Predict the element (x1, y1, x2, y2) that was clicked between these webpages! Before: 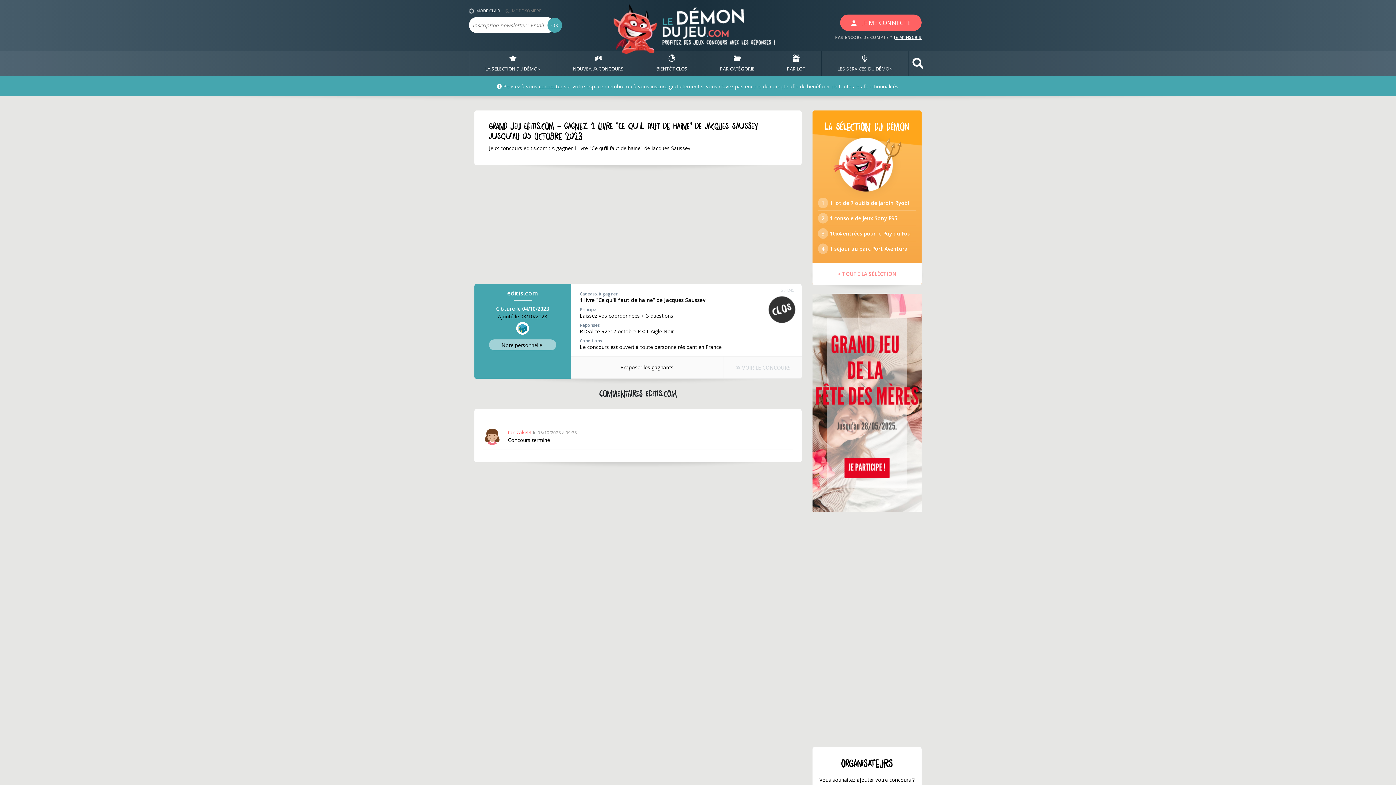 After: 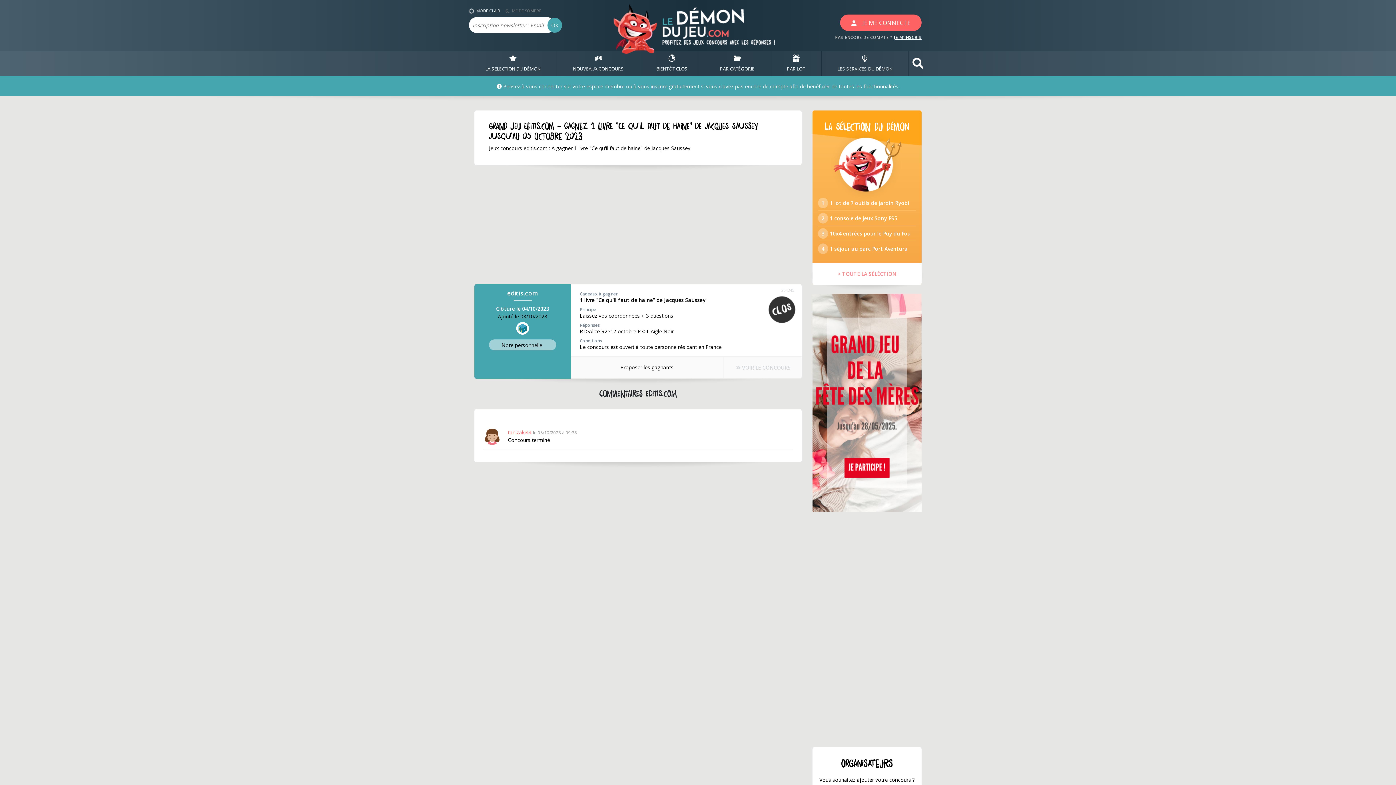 Action: label: 11 lot de 7 outils de jardin Ryobi bbox: (818, 199, 916, 210)